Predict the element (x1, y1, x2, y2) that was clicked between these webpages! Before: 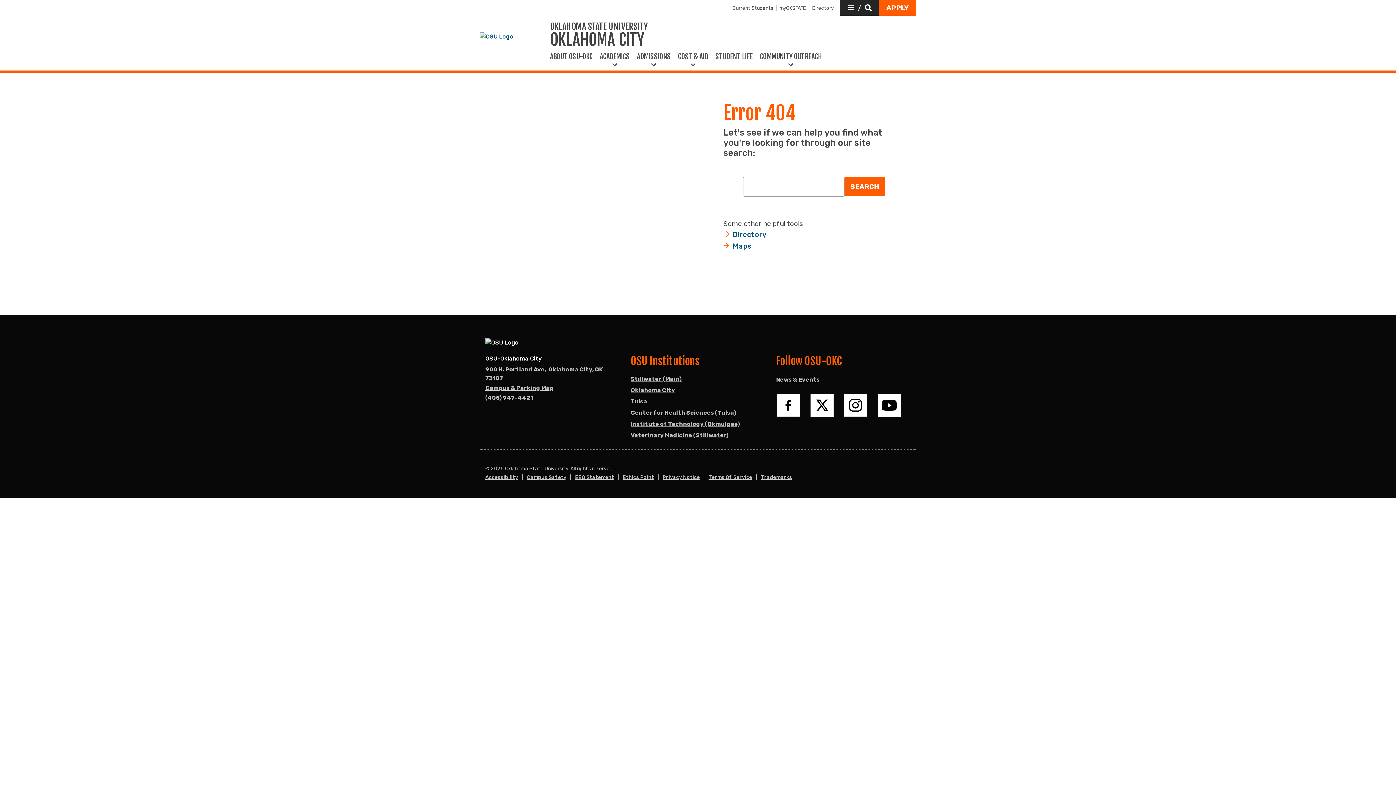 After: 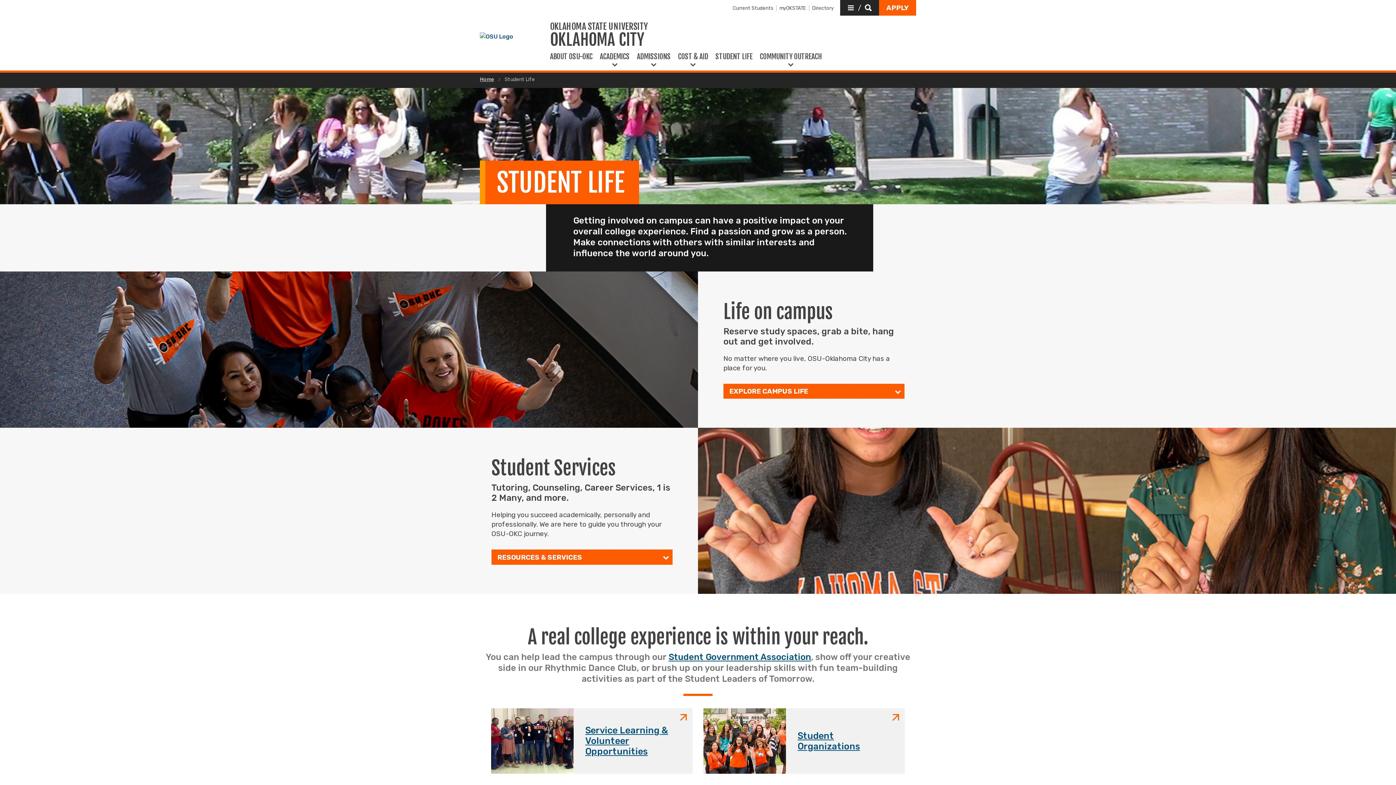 Action: bbox: (712, 52, 756, 72) label: STUDENT LIFE